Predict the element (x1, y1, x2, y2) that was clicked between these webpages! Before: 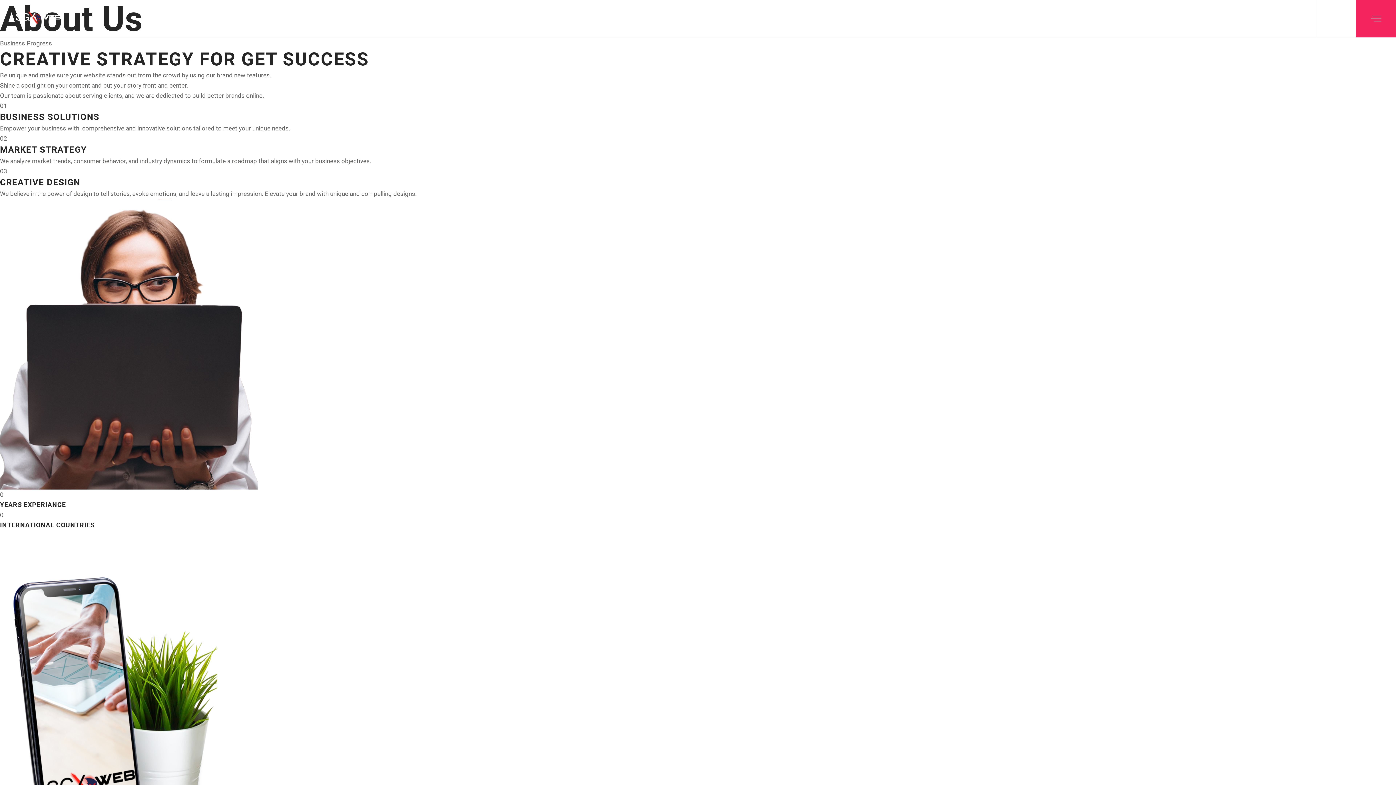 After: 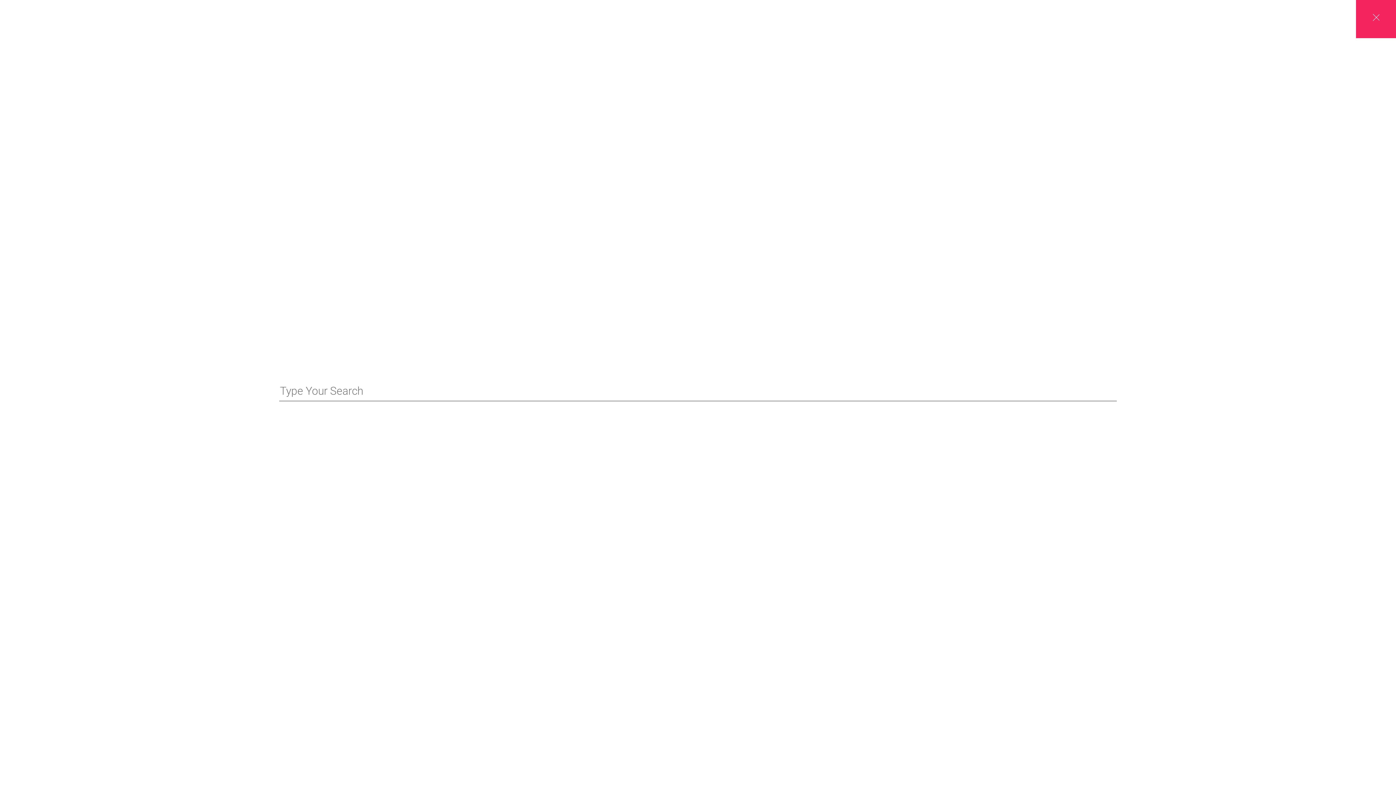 Action: bbox: (1332, 13, 1340, 23)